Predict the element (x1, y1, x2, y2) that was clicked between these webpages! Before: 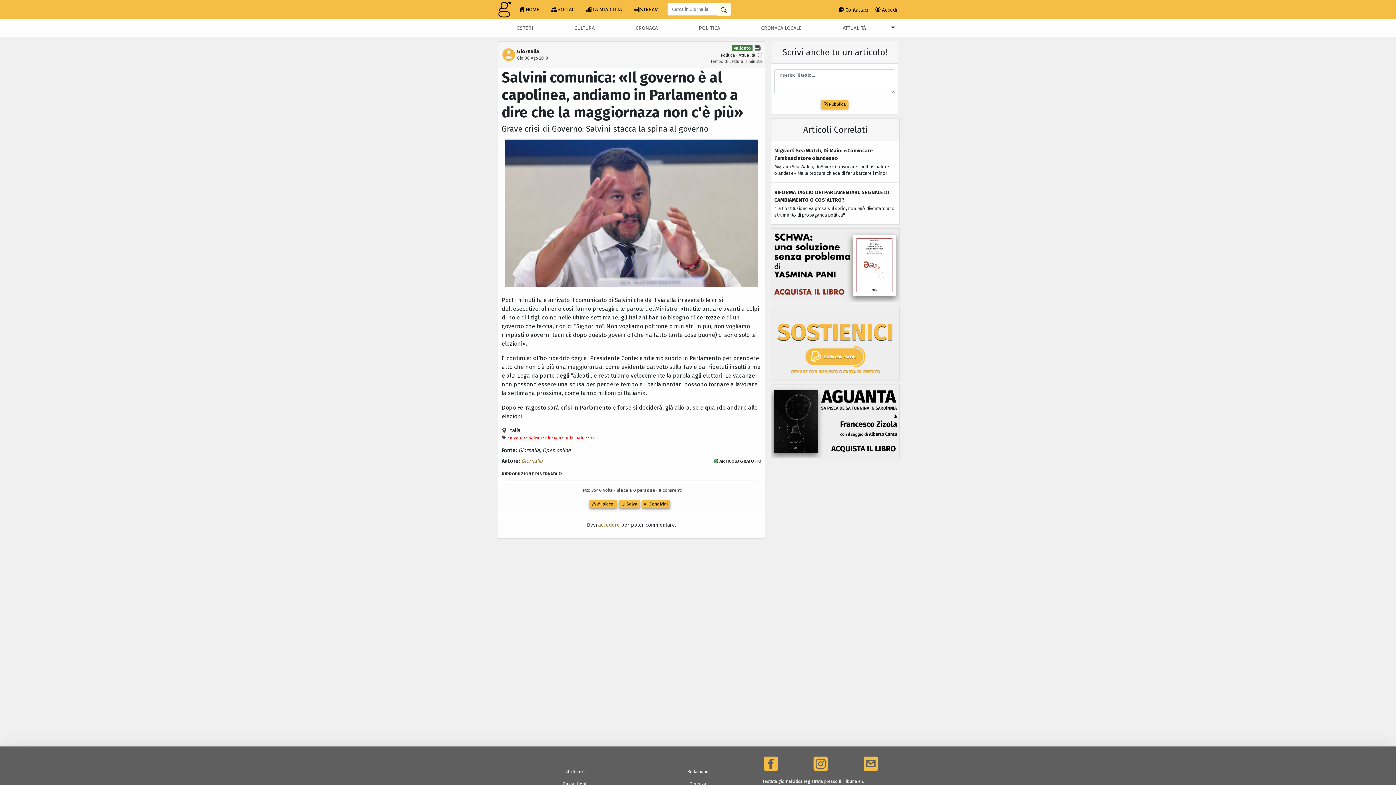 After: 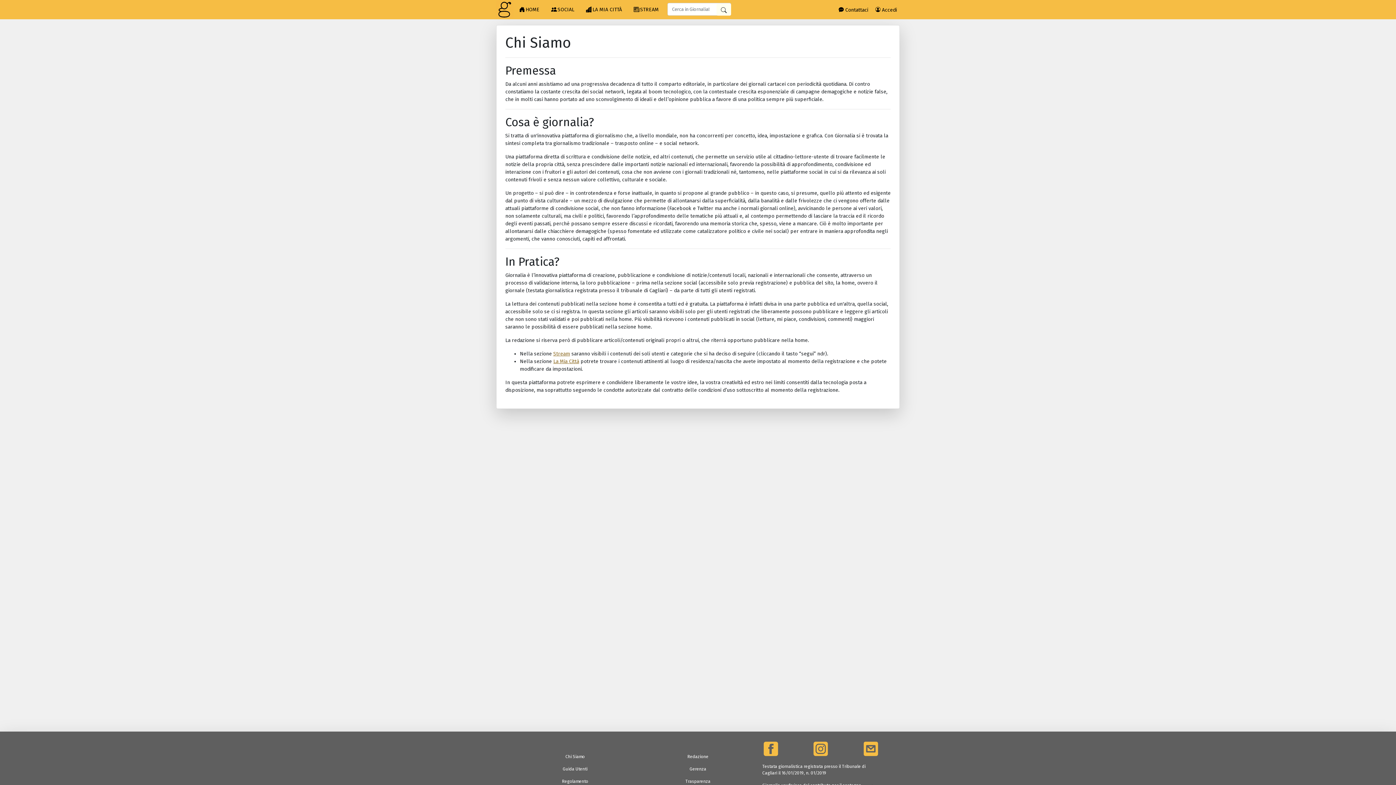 Action: label: Chi Siamo bbox: (513, 765, 636, 778)